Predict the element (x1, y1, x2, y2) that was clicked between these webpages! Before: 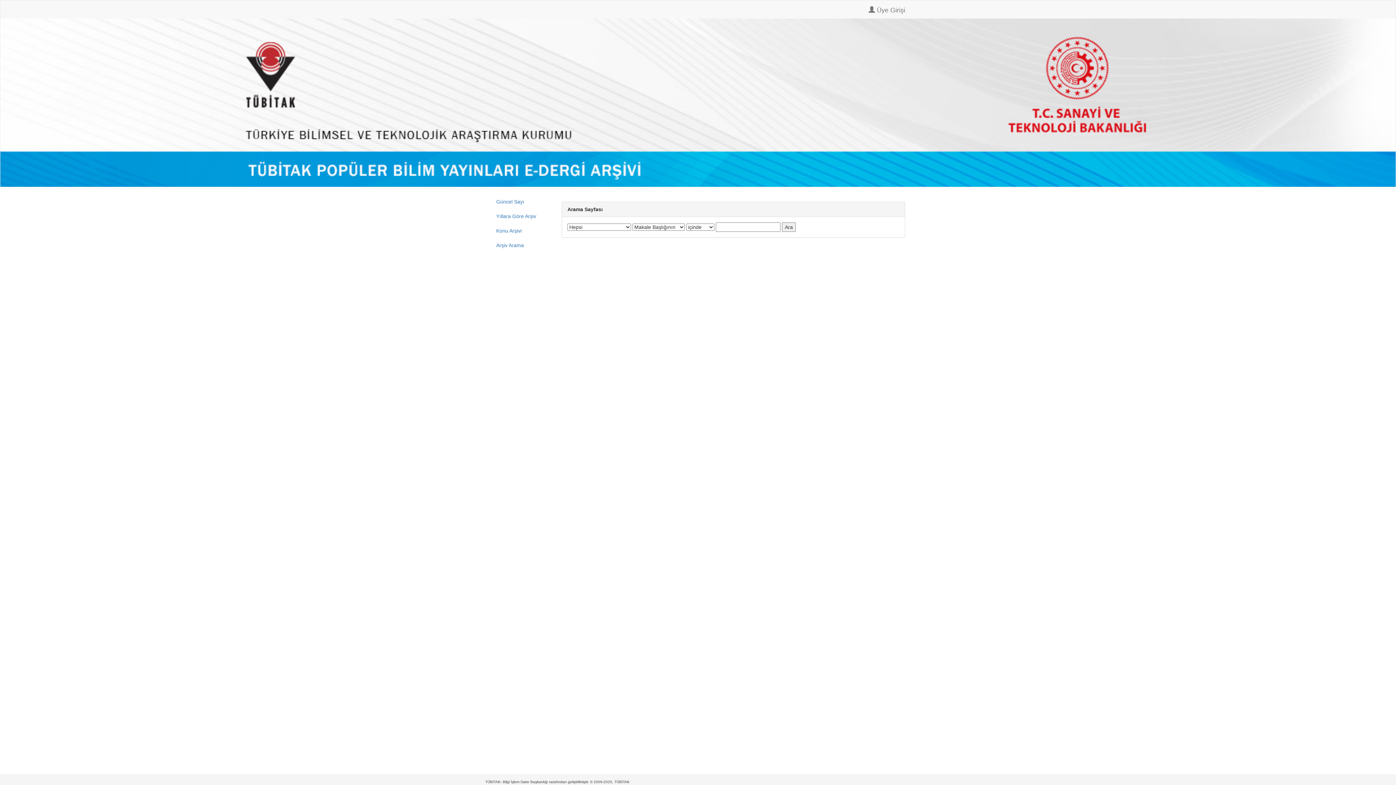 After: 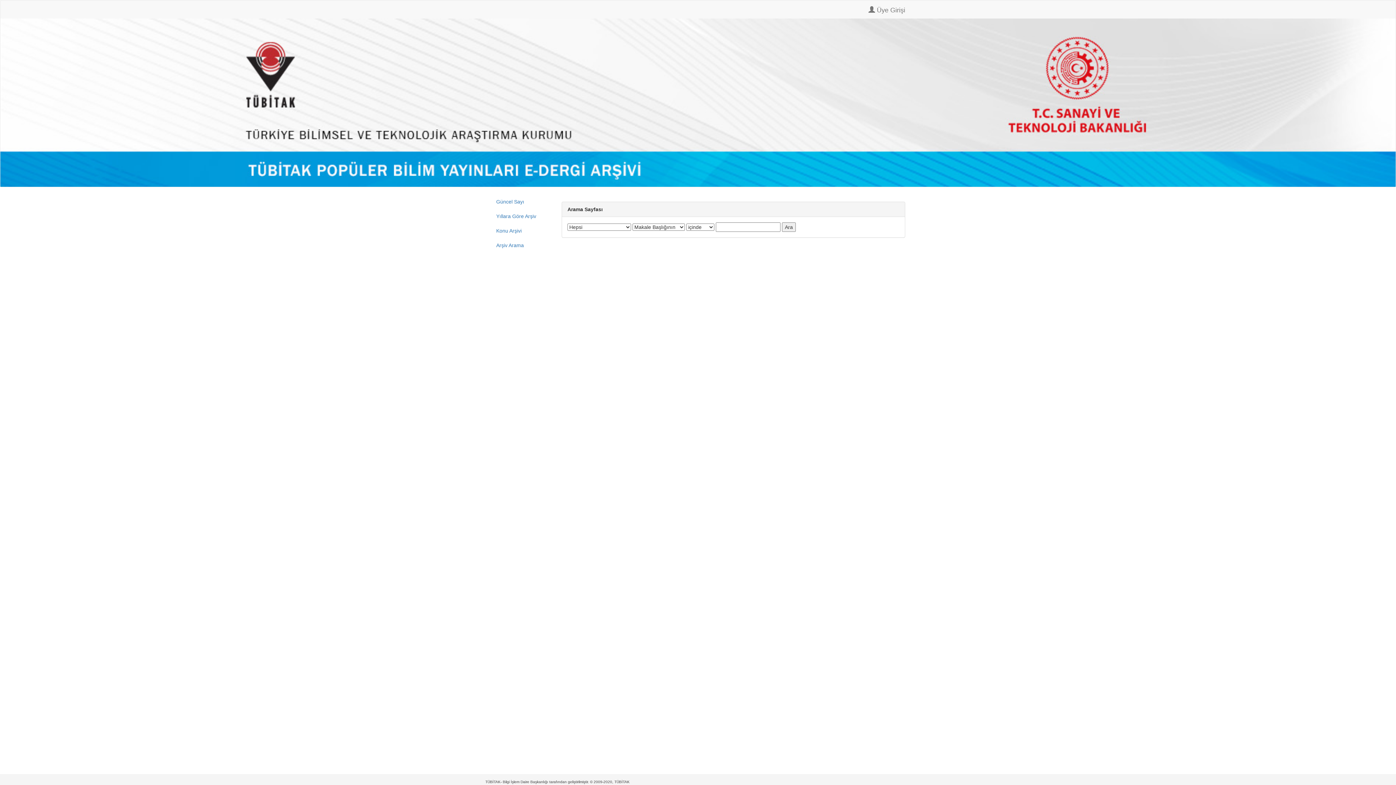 Action: bbox: (490, 238, 550, 252) label: Arşiv Arama